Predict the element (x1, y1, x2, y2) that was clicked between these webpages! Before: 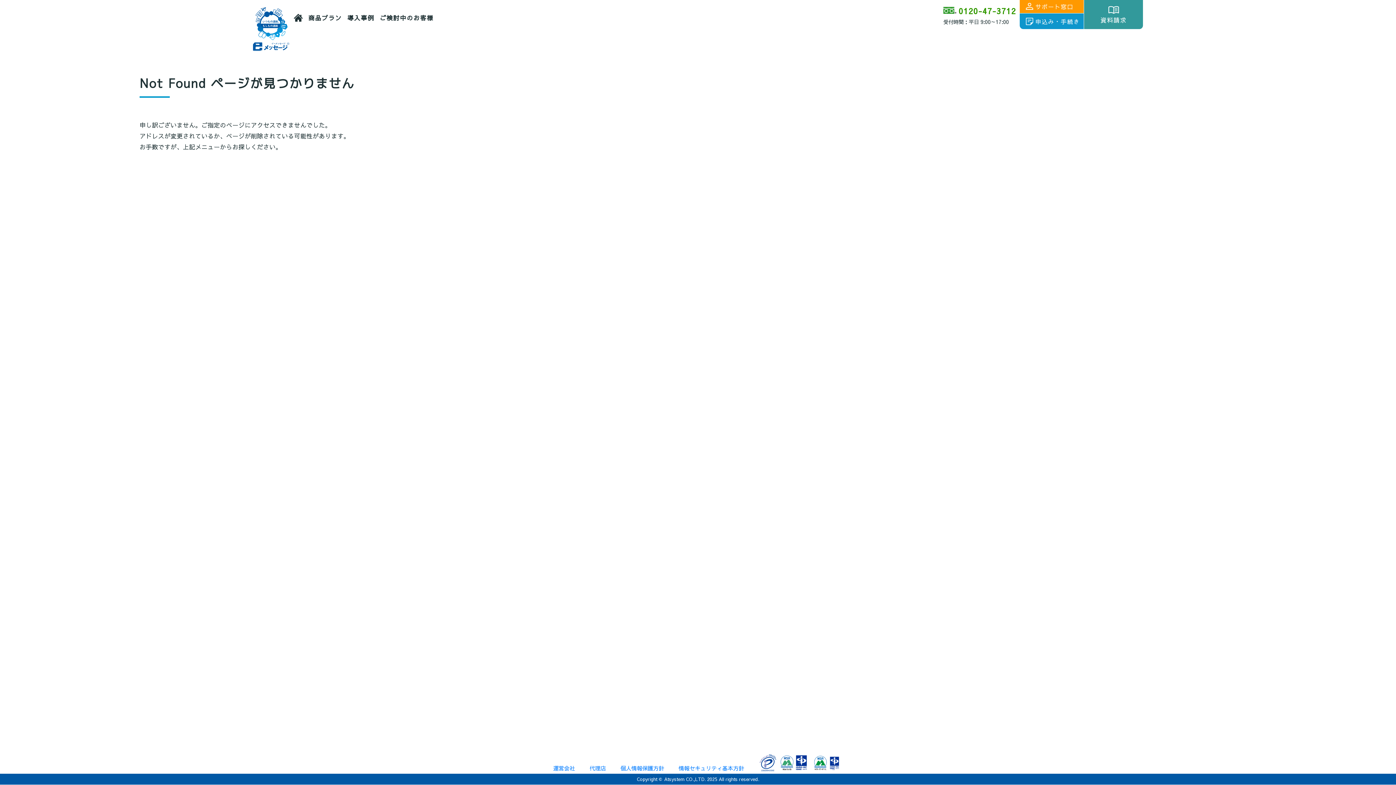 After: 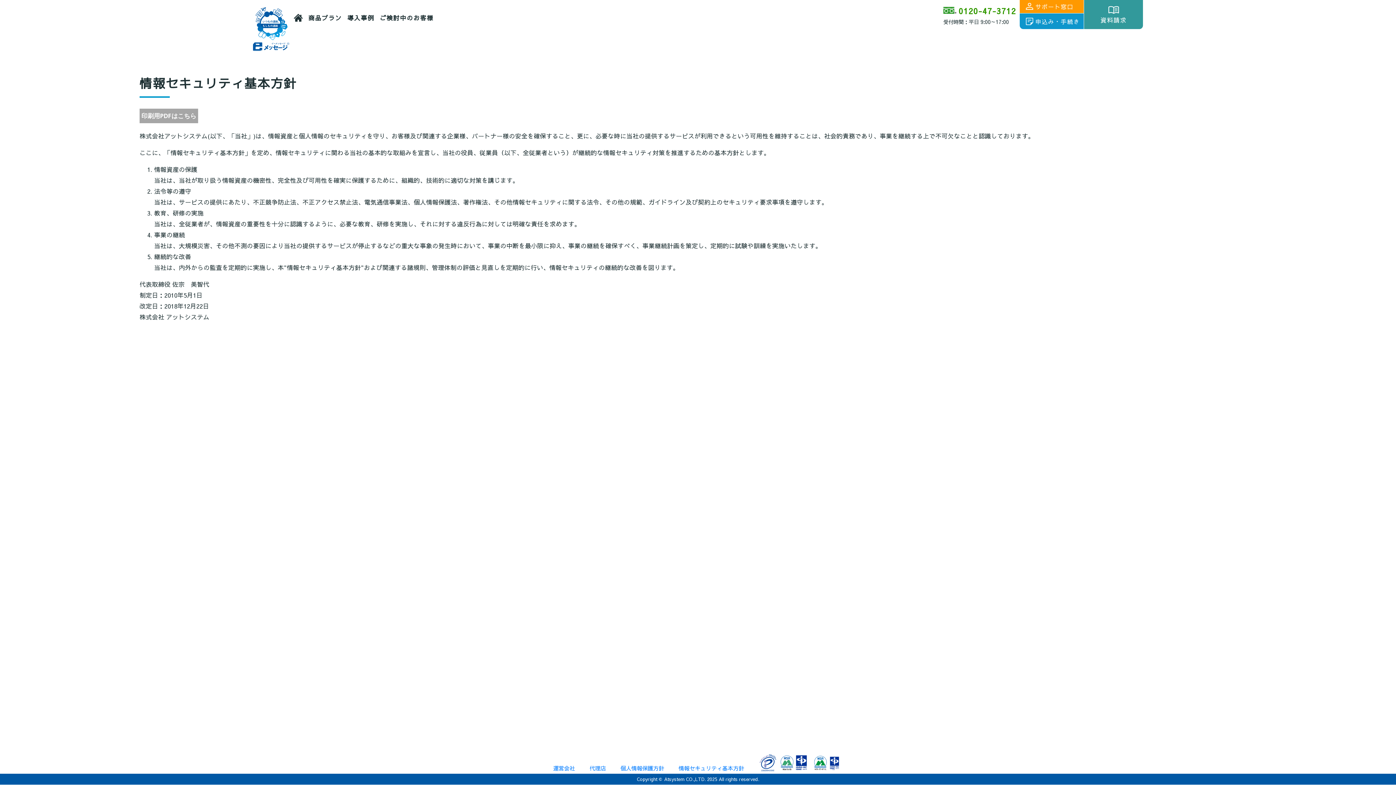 Action: bbox: (678, 764, 744, 772) label: 情報セキュリティ基本方針